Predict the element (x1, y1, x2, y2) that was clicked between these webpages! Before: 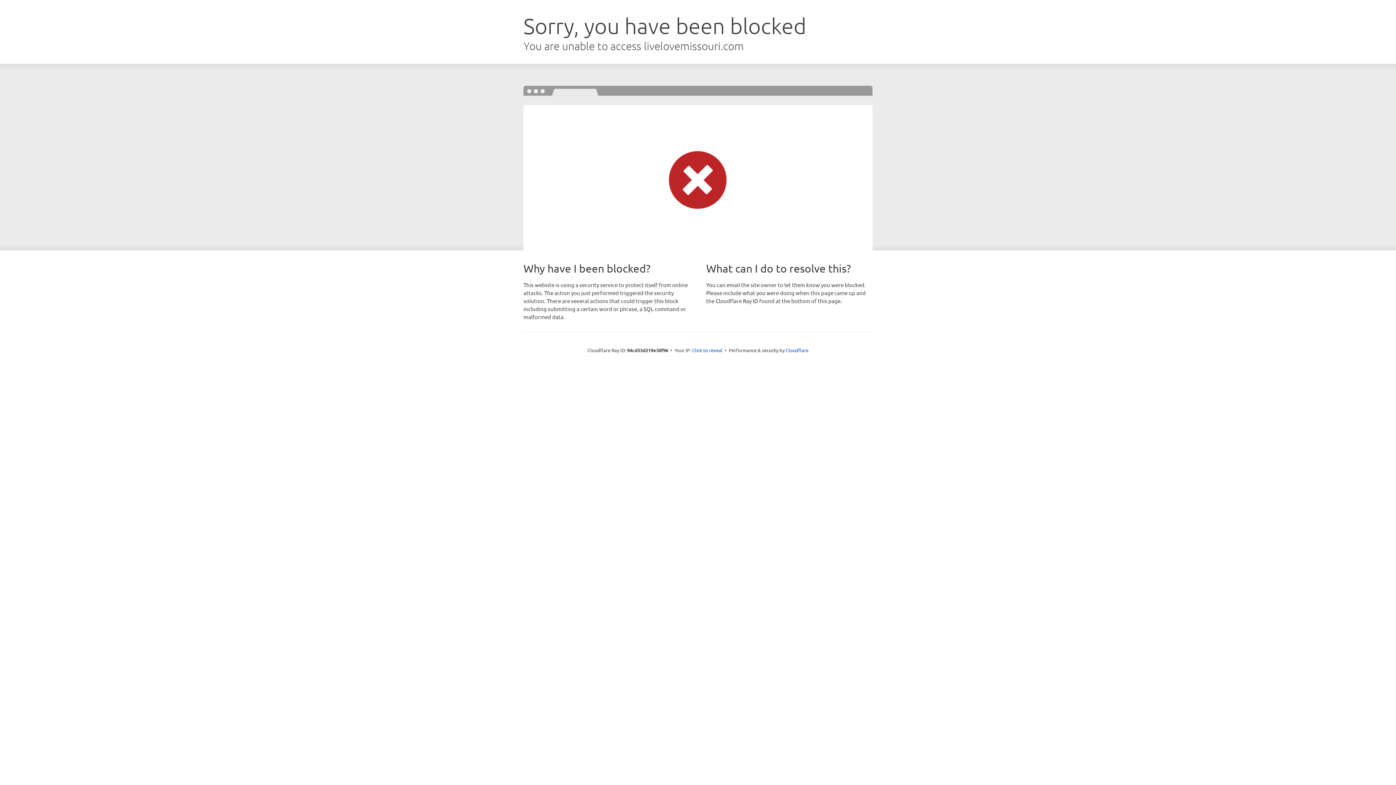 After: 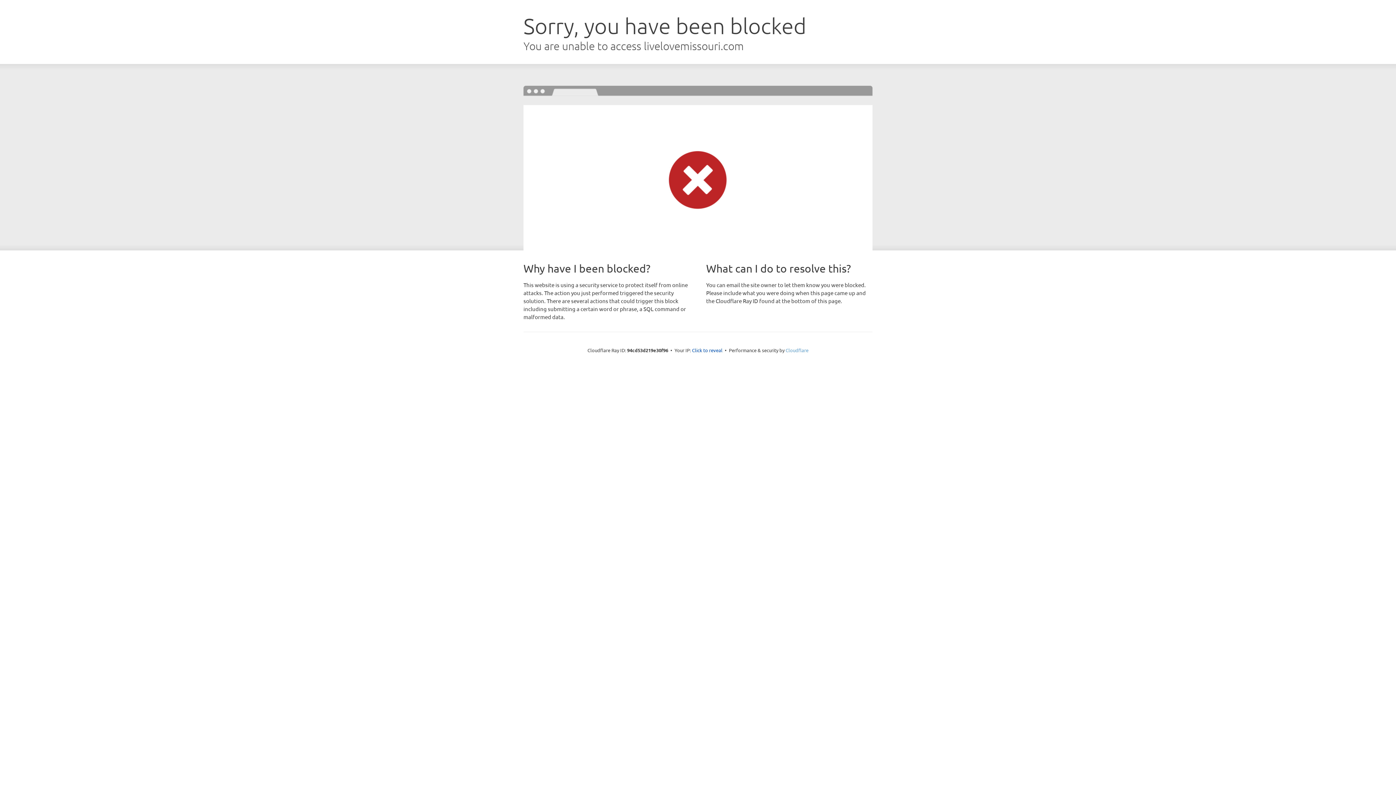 Action: bbox: (785, 347, 808, 353) label: Cloudflare